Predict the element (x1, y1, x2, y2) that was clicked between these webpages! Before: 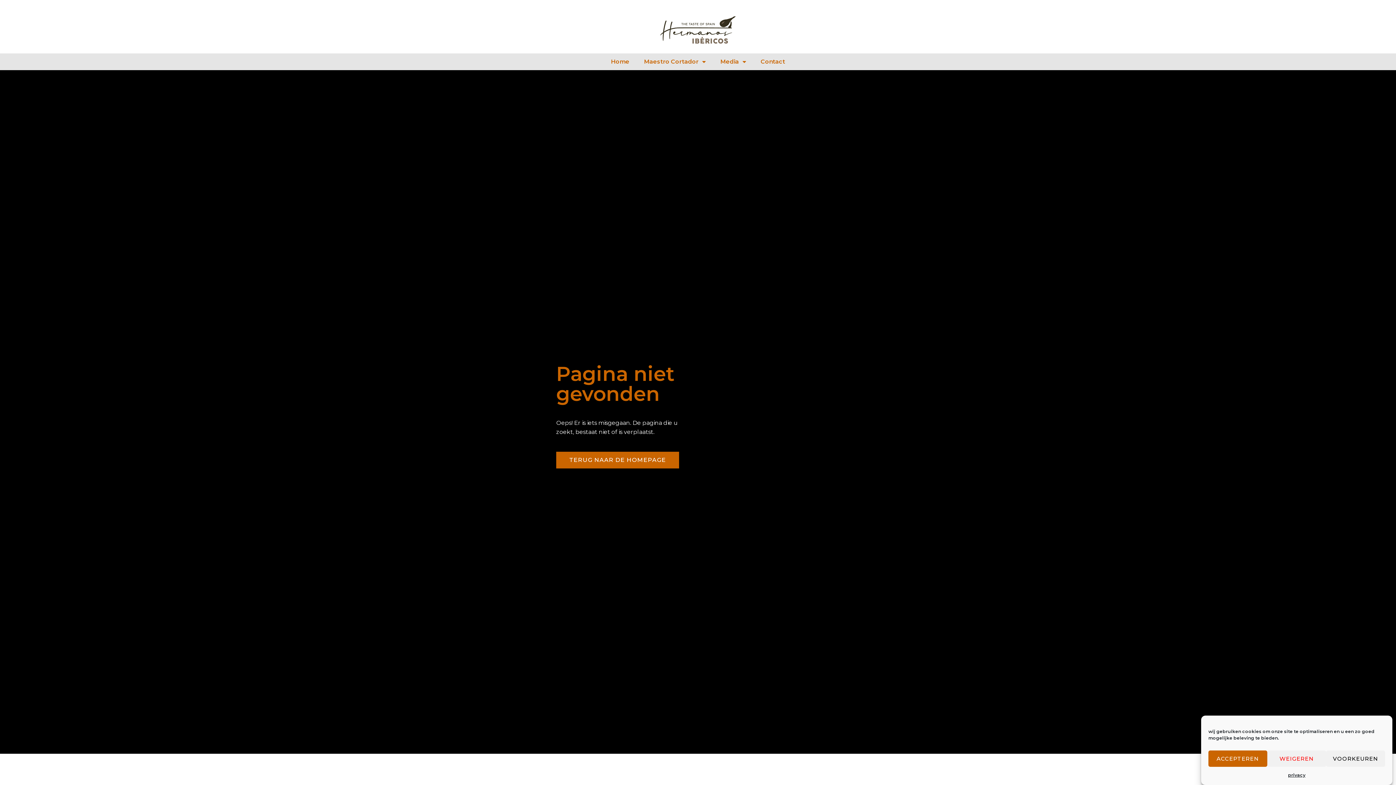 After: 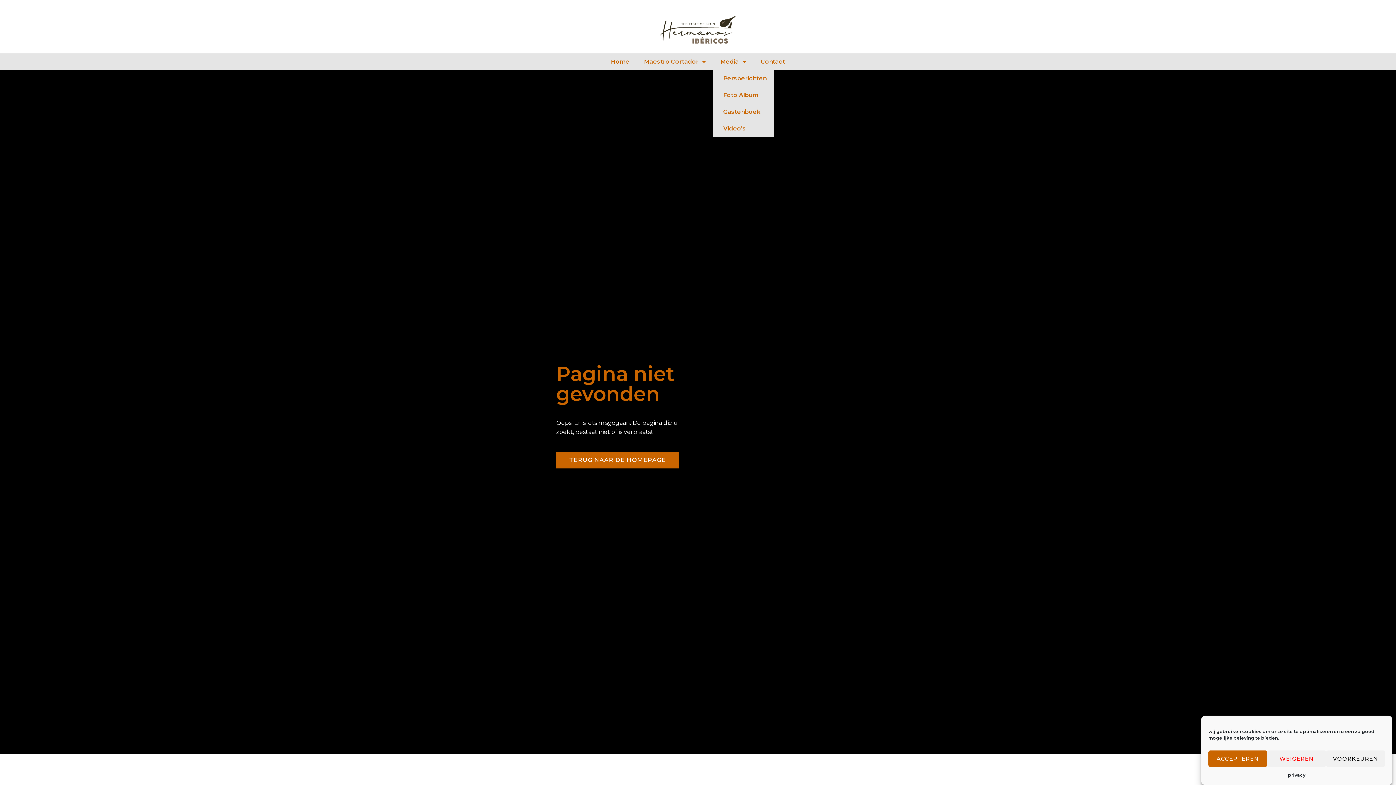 Action: bbox: (713, 53, 753, 70) label: Media